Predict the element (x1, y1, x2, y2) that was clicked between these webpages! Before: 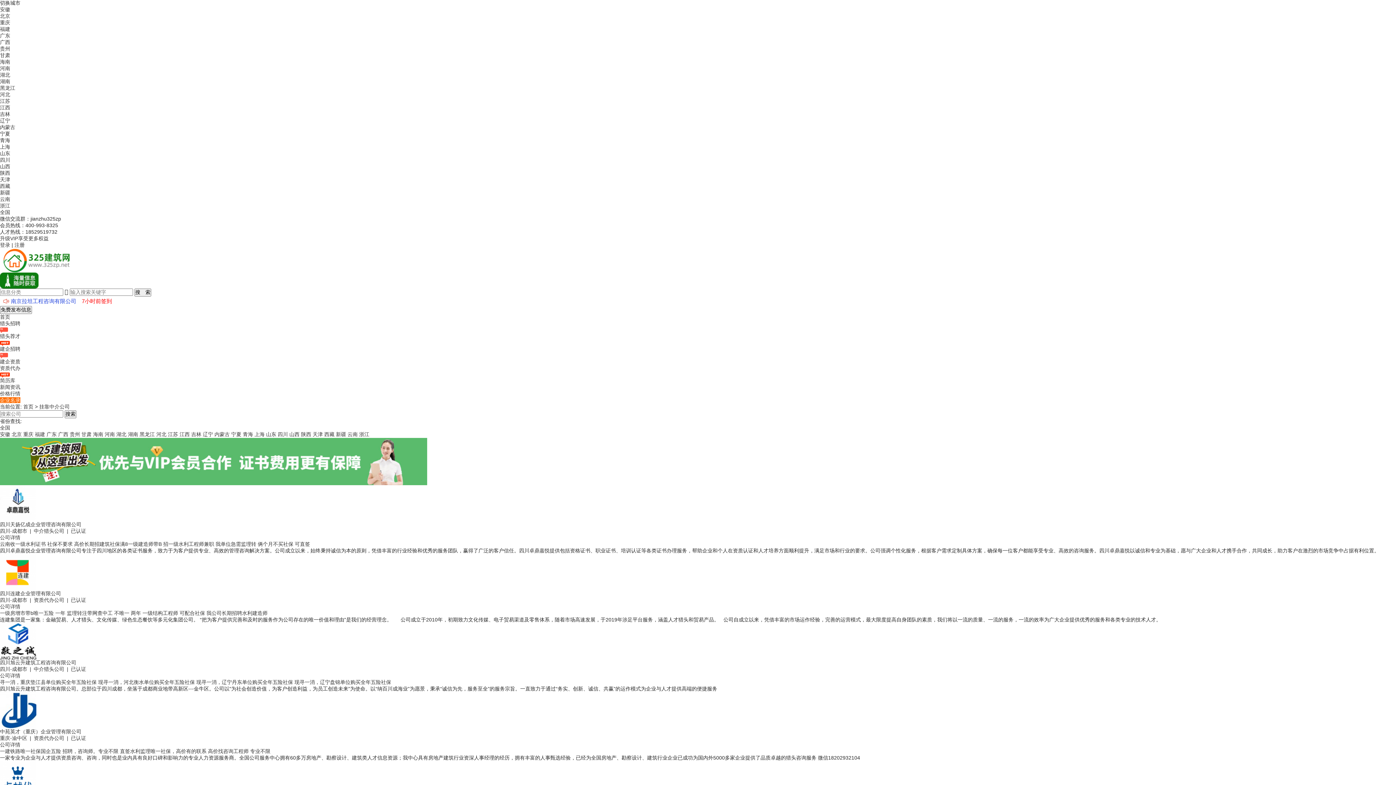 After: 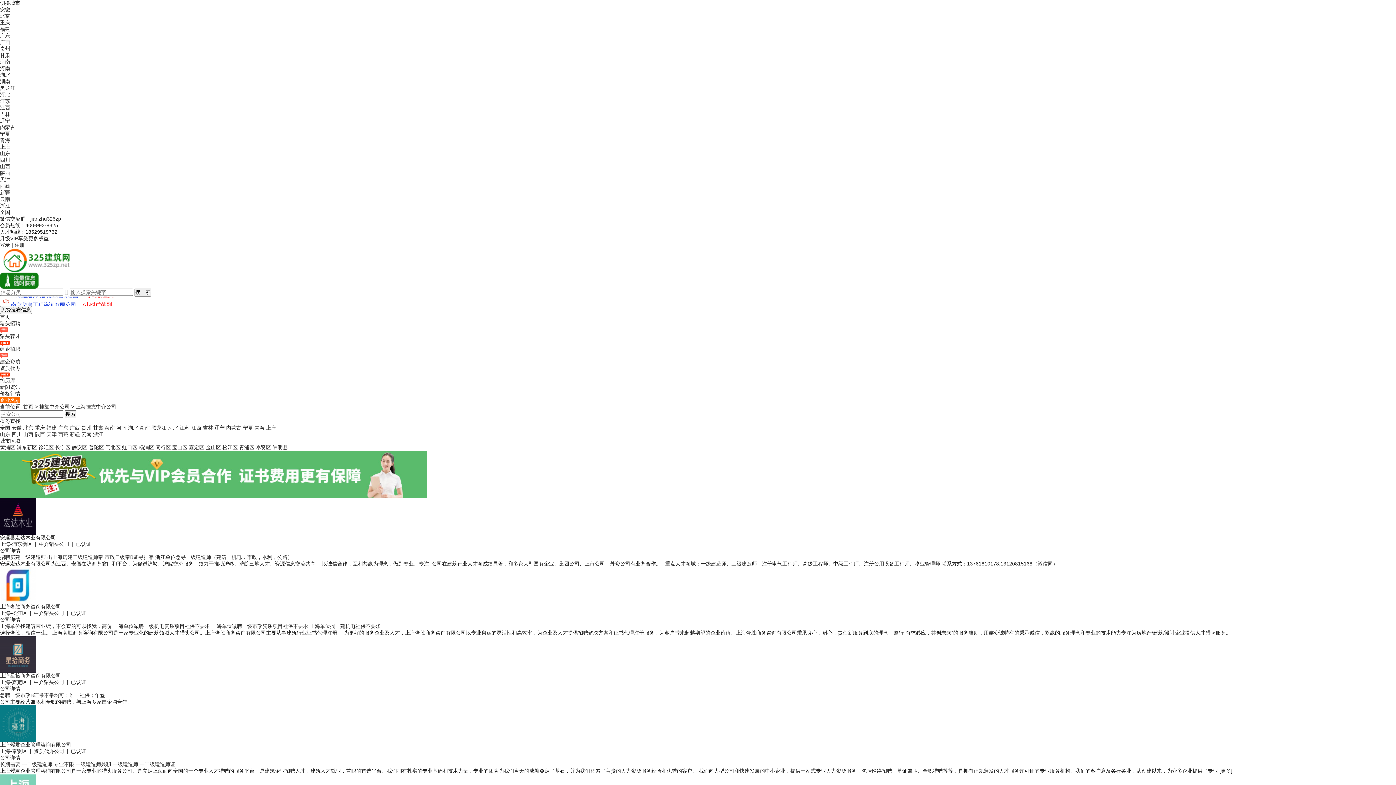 Action: bbox: (254, 431, 264, 437) label: 上海